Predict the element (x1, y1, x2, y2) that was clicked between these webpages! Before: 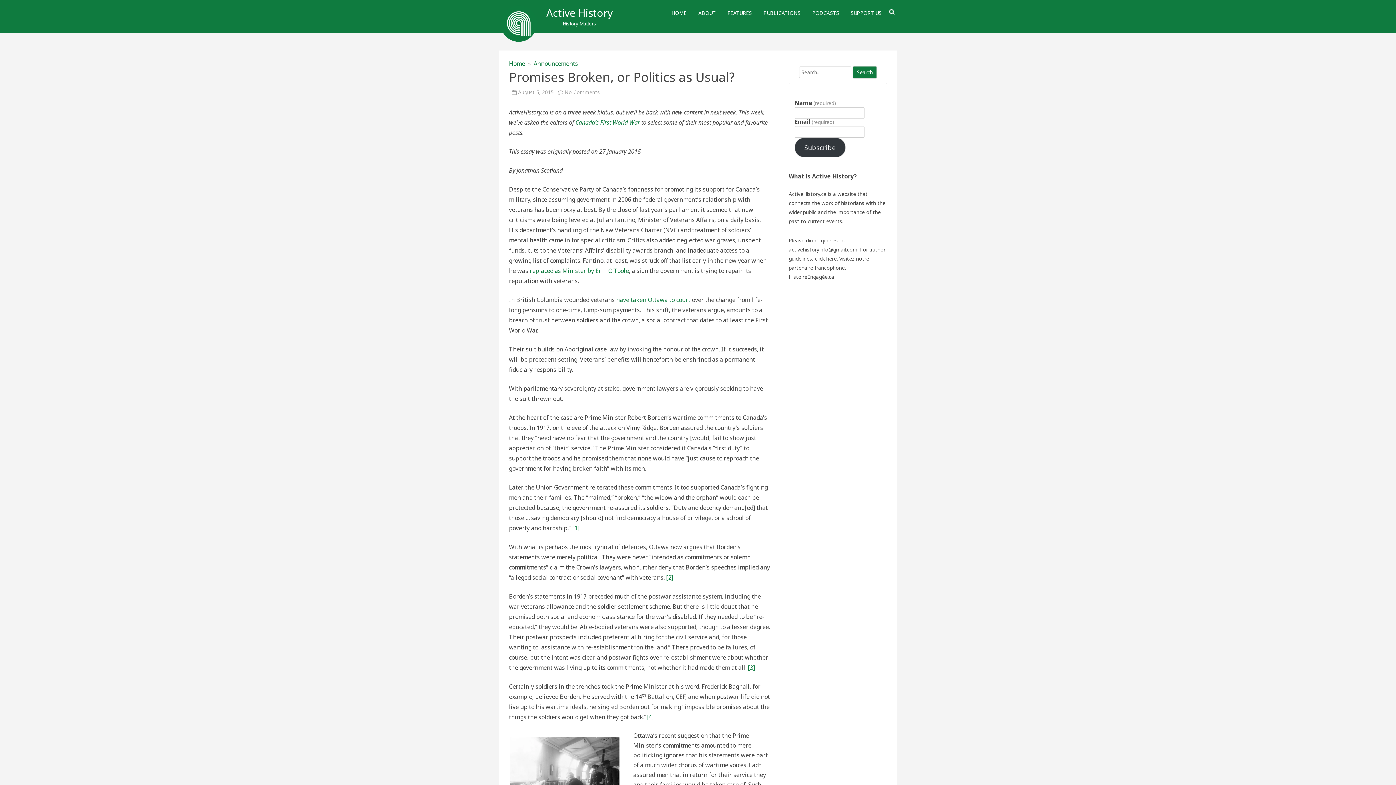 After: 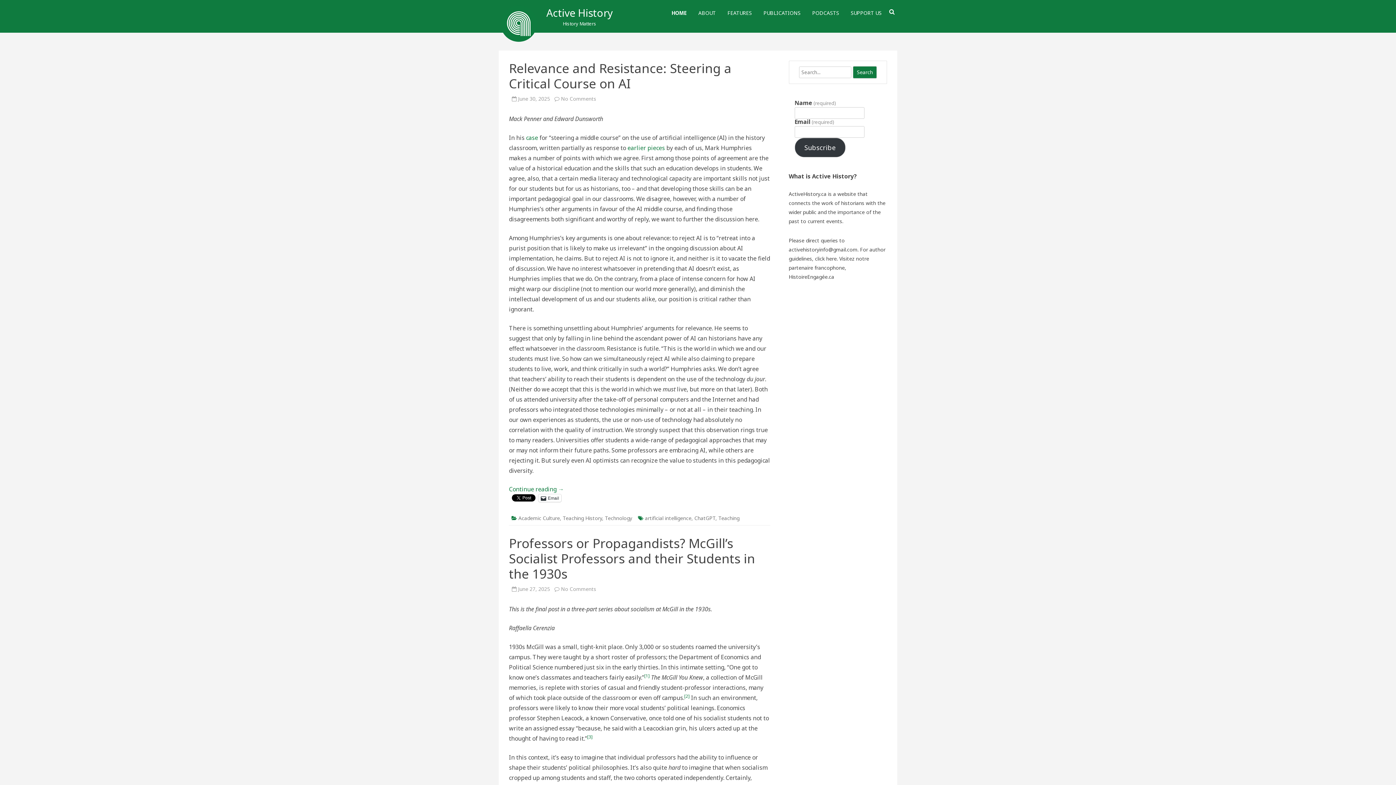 Action: label: Home bbox: (509, 59, 525, 67)